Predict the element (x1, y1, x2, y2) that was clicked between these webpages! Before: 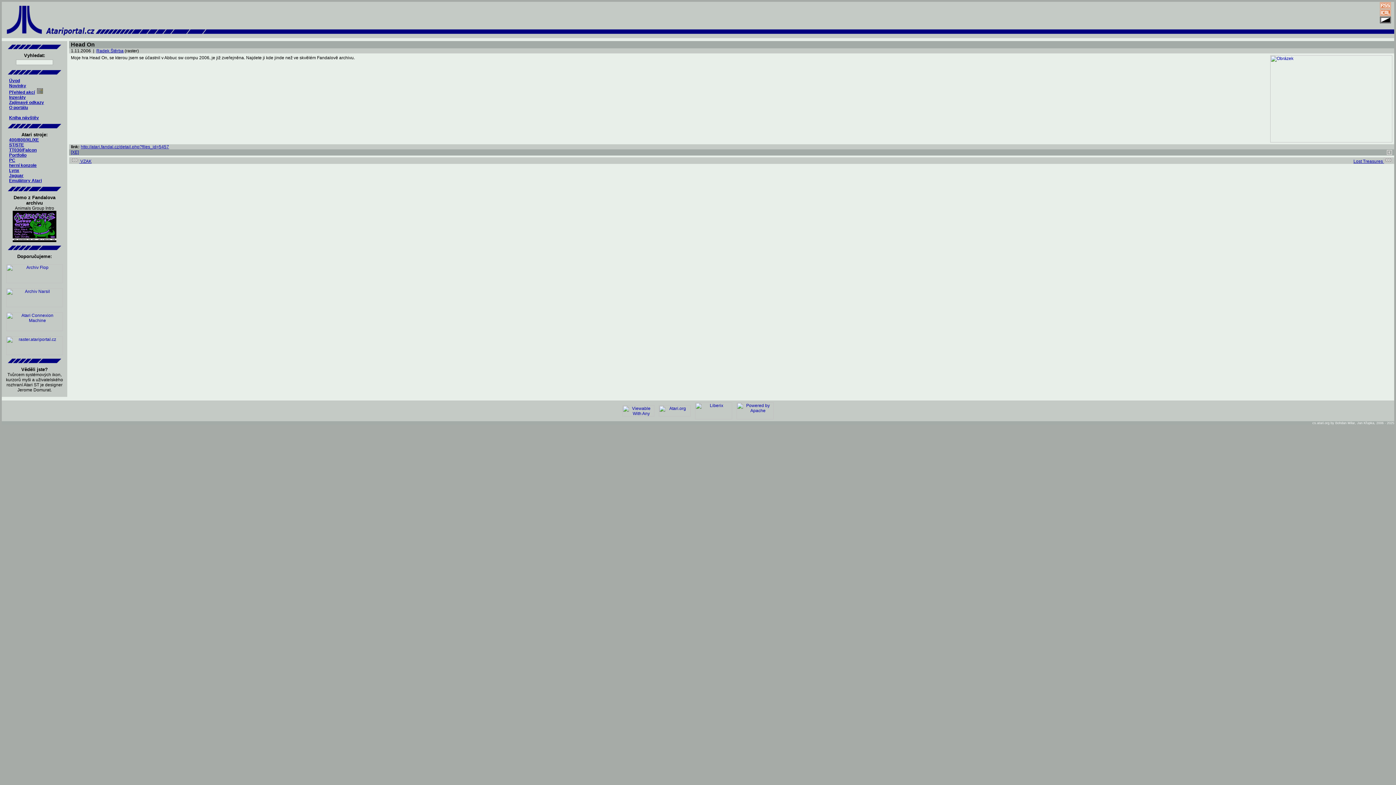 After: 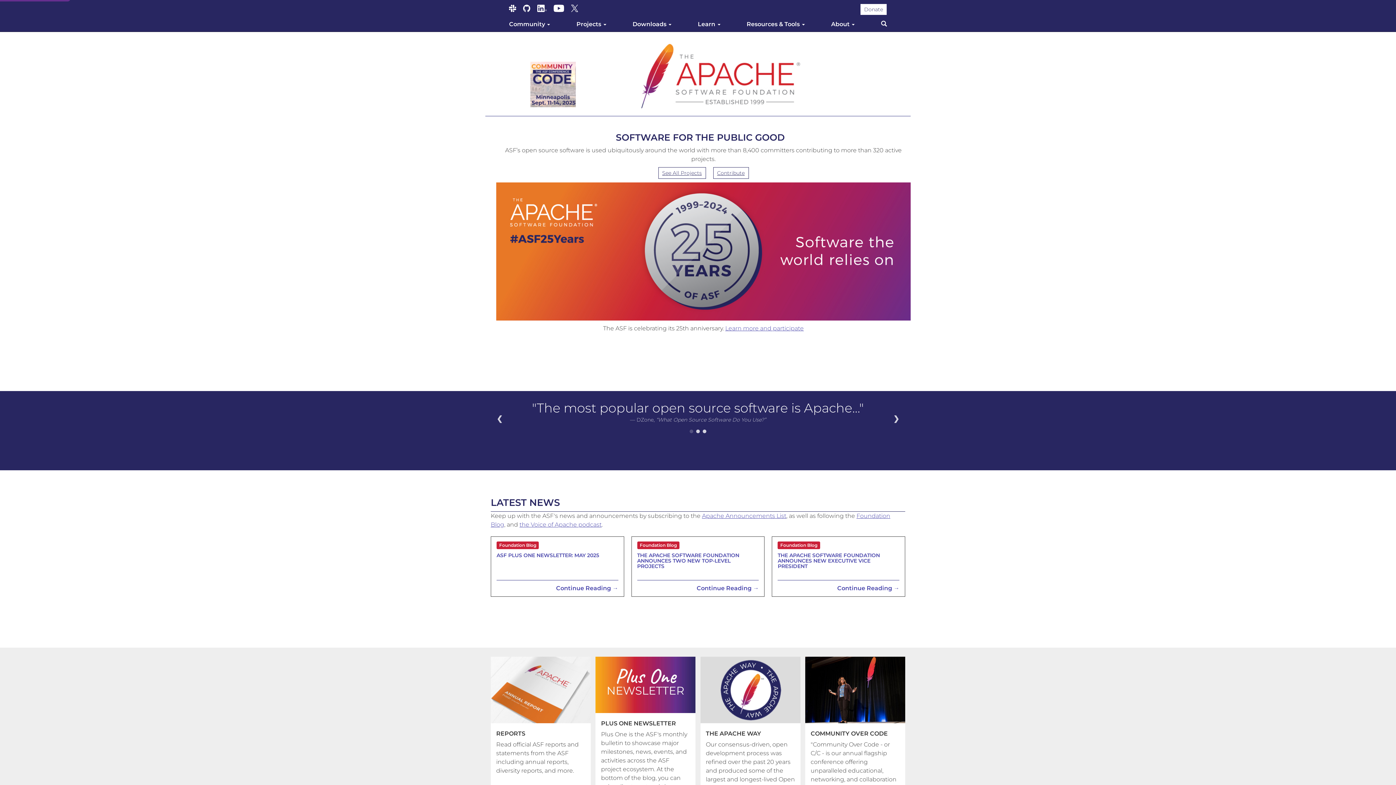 Action: bbox: (736, 407, 773, 412)